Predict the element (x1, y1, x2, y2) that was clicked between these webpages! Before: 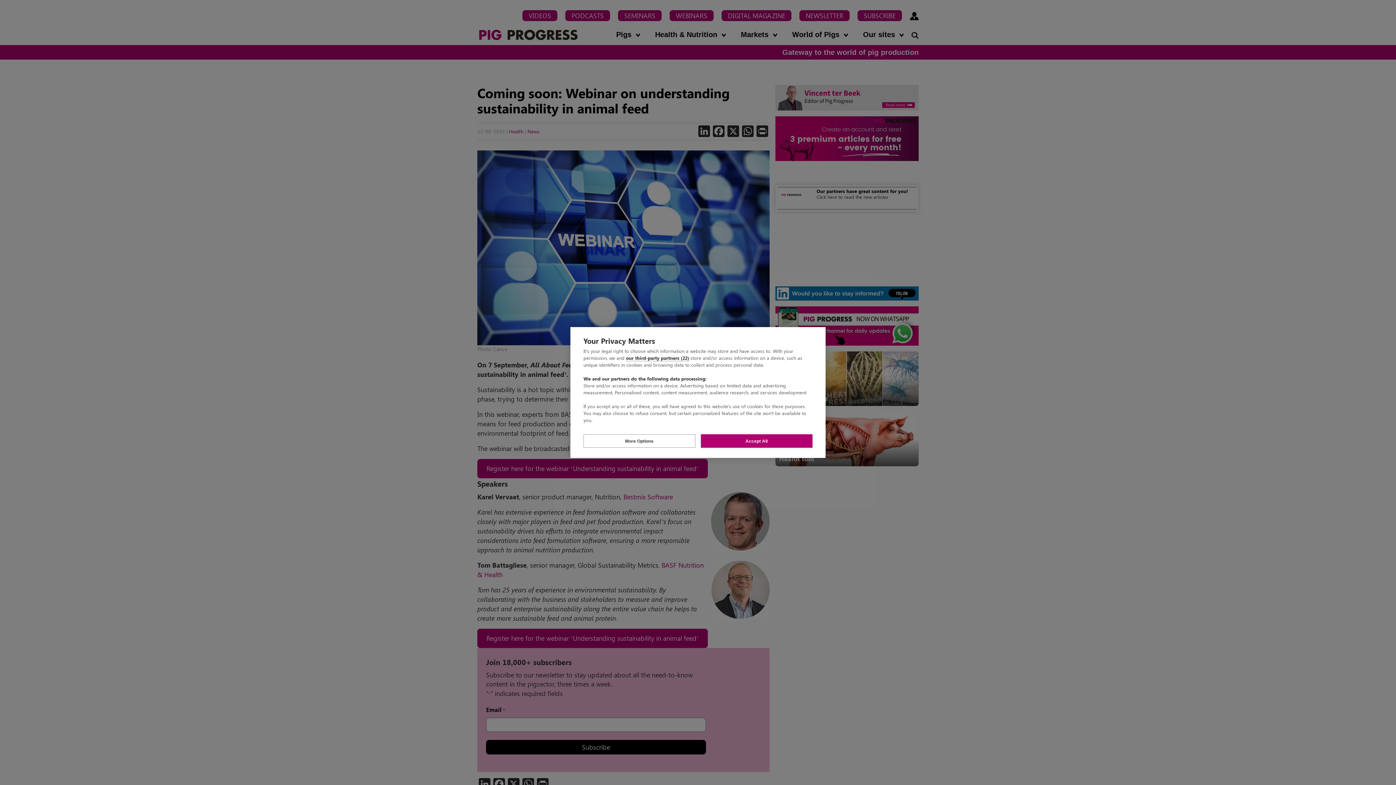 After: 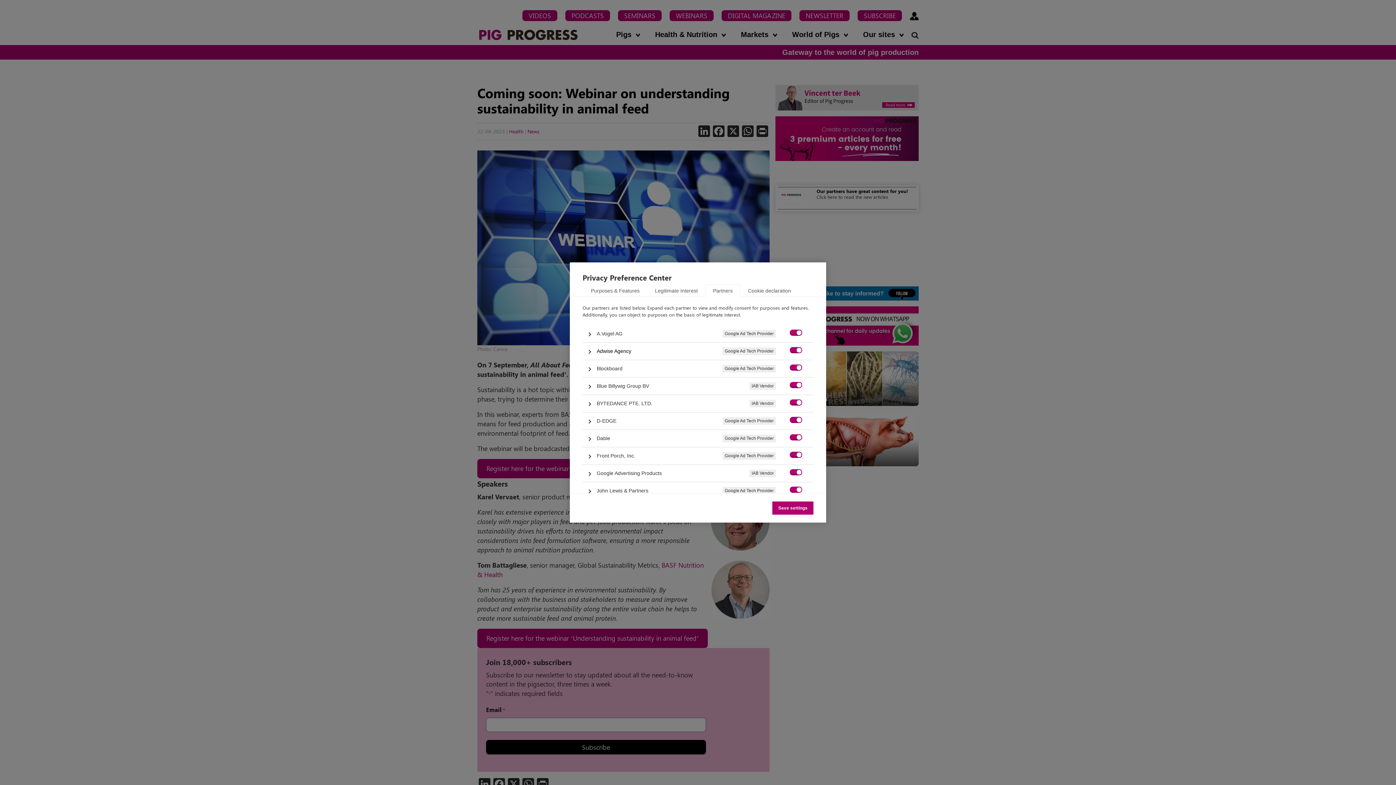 Action: bbox: (626, 354, 689, 361) label: our third-party partners (22)